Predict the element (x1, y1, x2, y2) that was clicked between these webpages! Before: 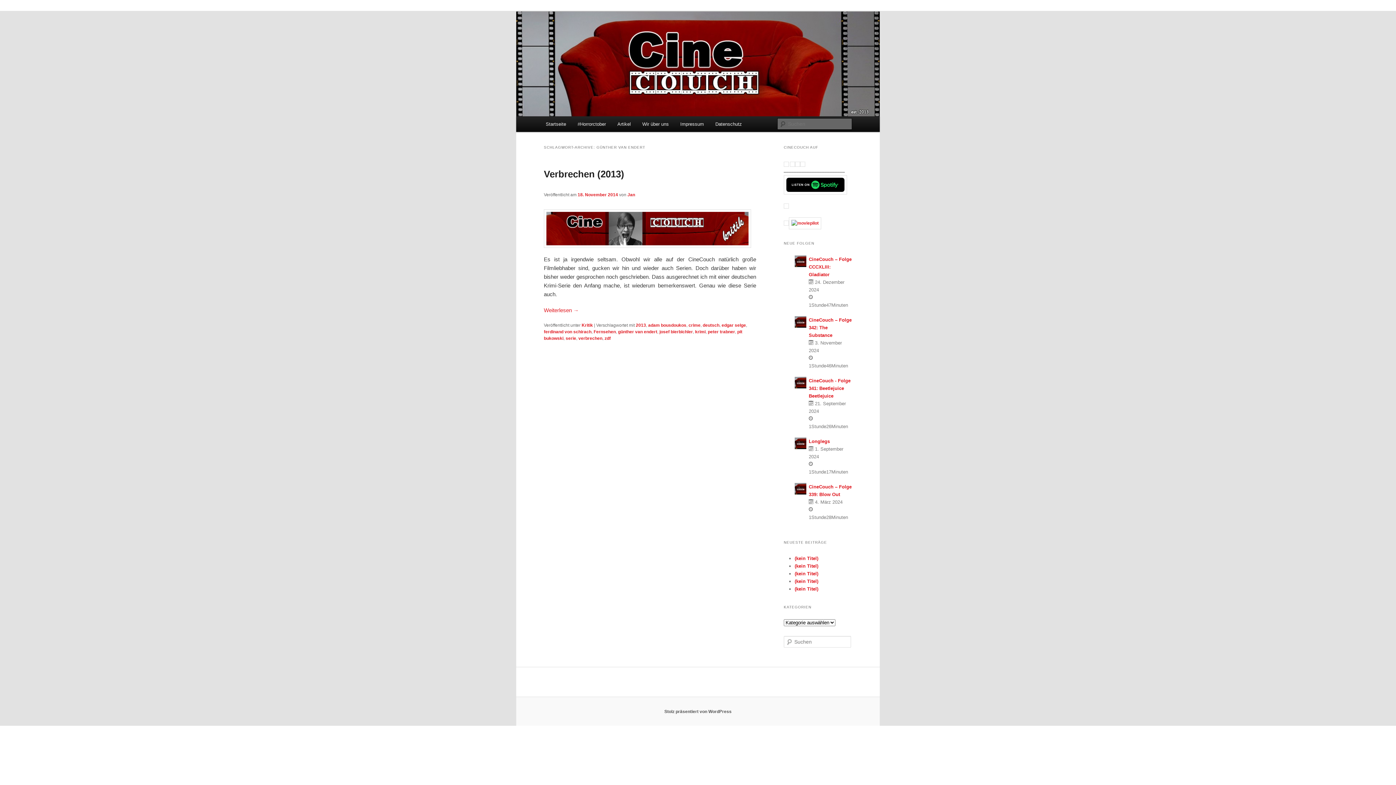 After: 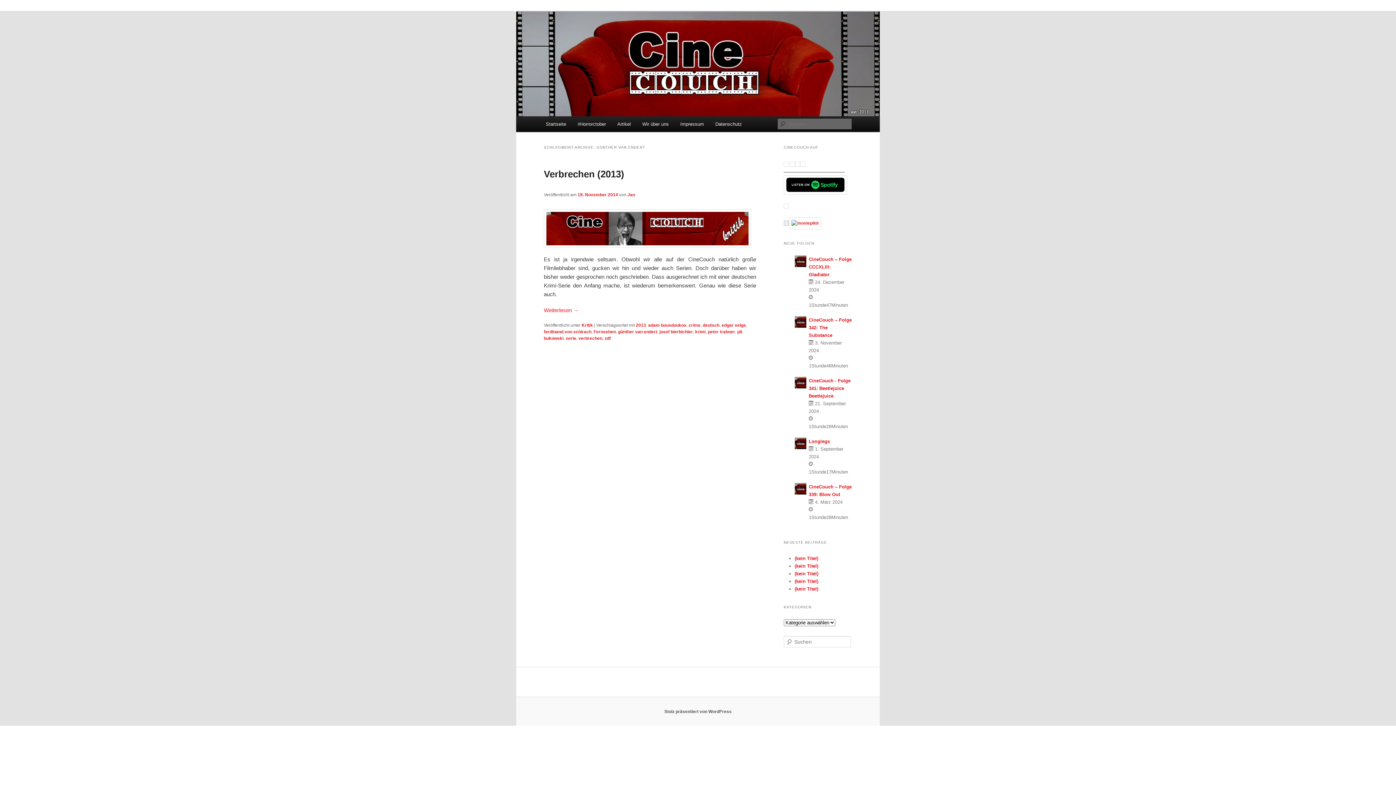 Action: bbox: (784, 219, 789, 224)